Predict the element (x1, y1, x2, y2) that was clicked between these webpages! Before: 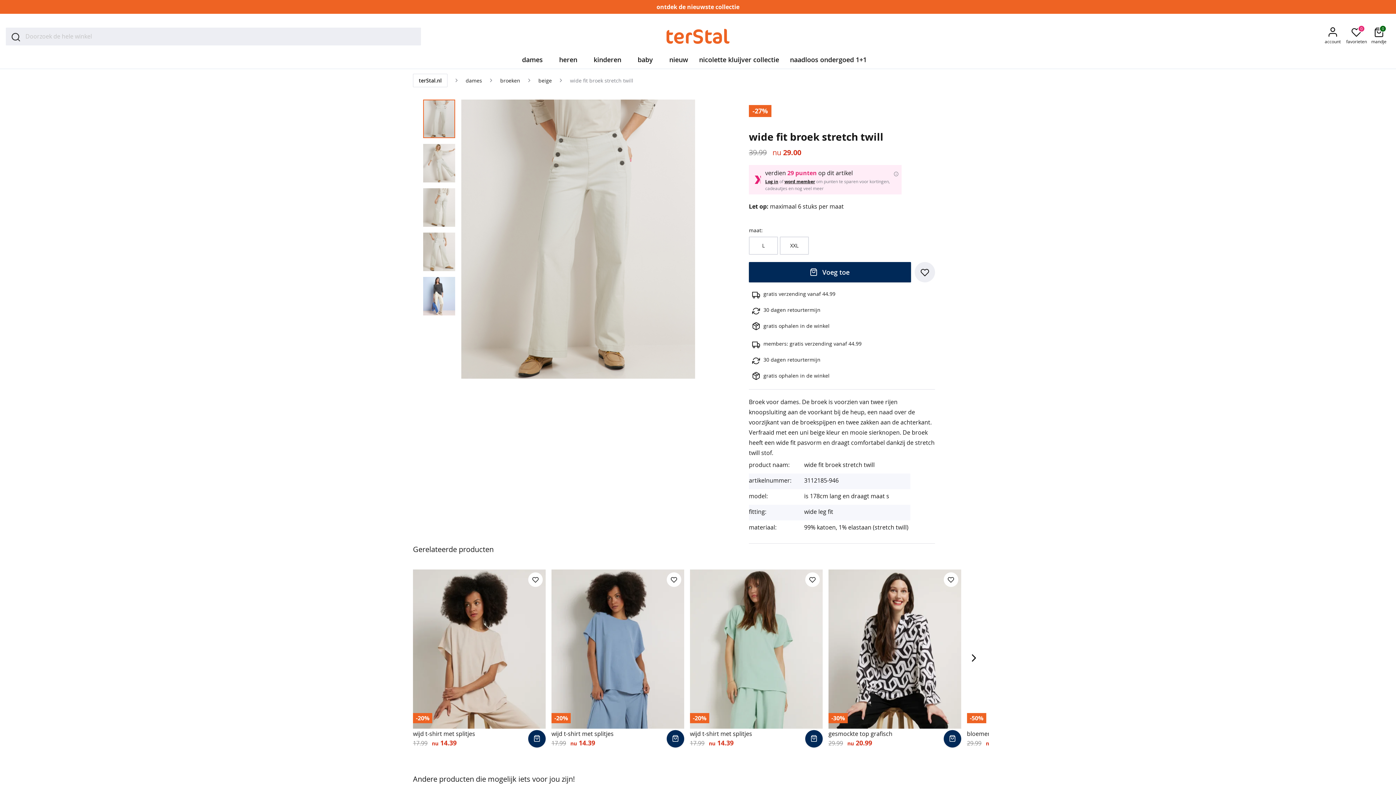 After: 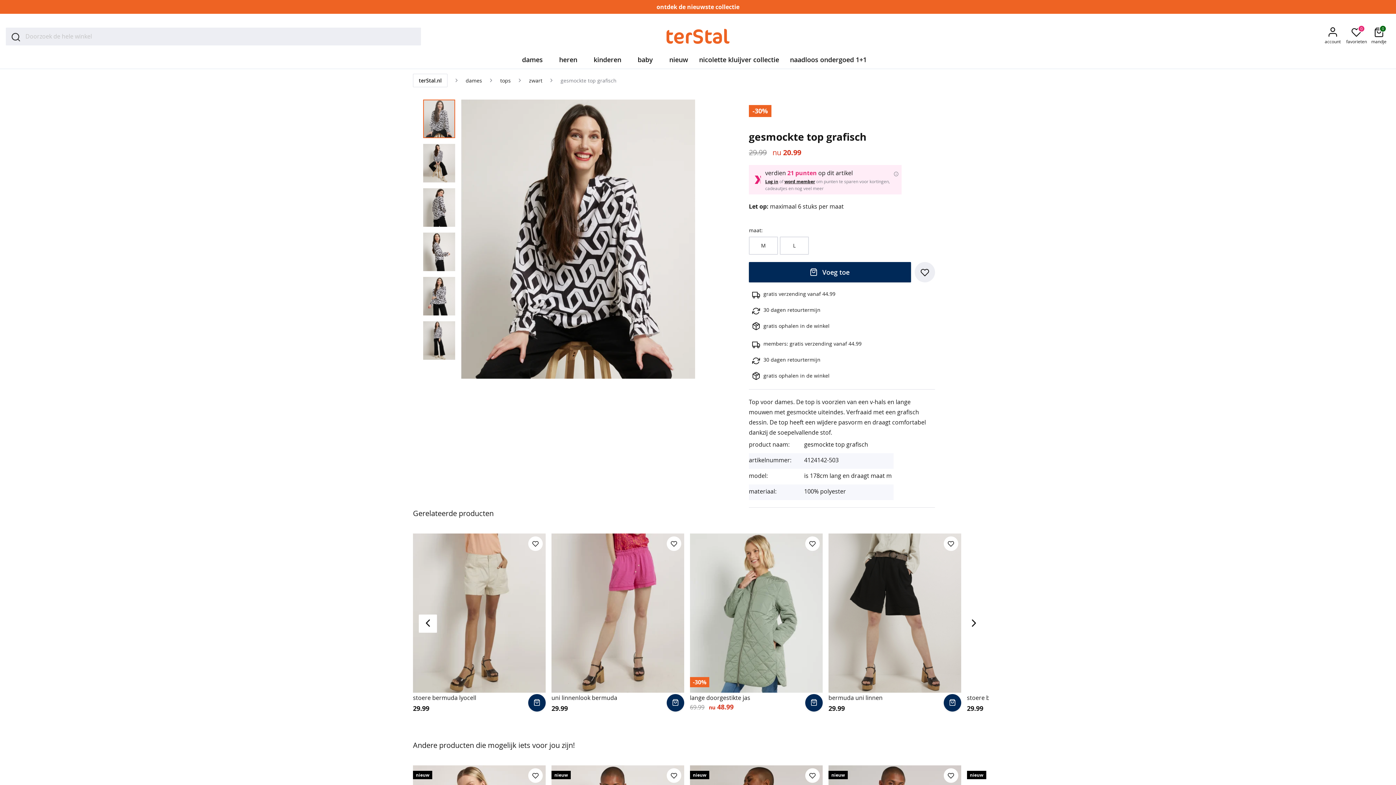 Action: label: -30% bbox: (828, 569, 961, 729)